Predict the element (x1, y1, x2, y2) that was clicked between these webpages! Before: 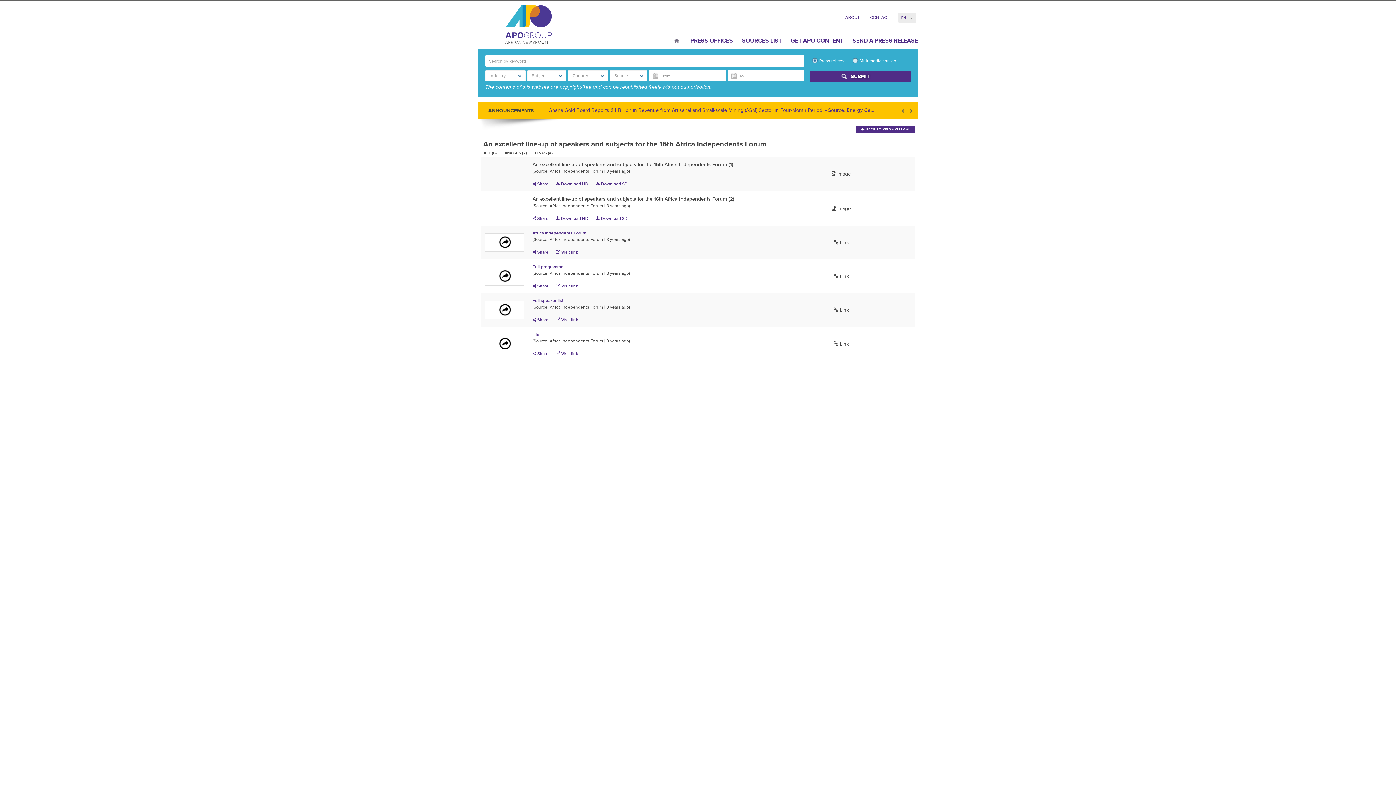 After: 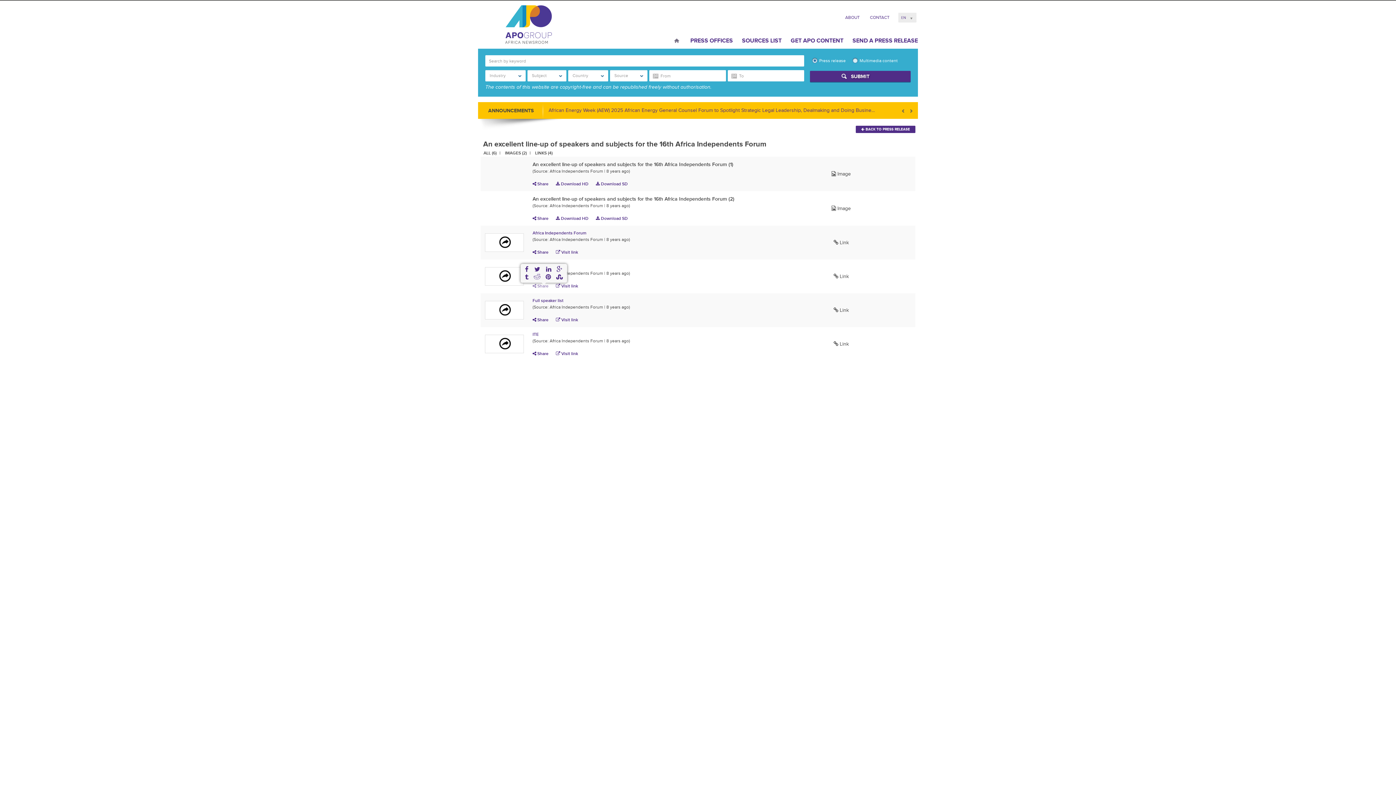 Action: bbox: (532, 283, 548, 288) label:  Share